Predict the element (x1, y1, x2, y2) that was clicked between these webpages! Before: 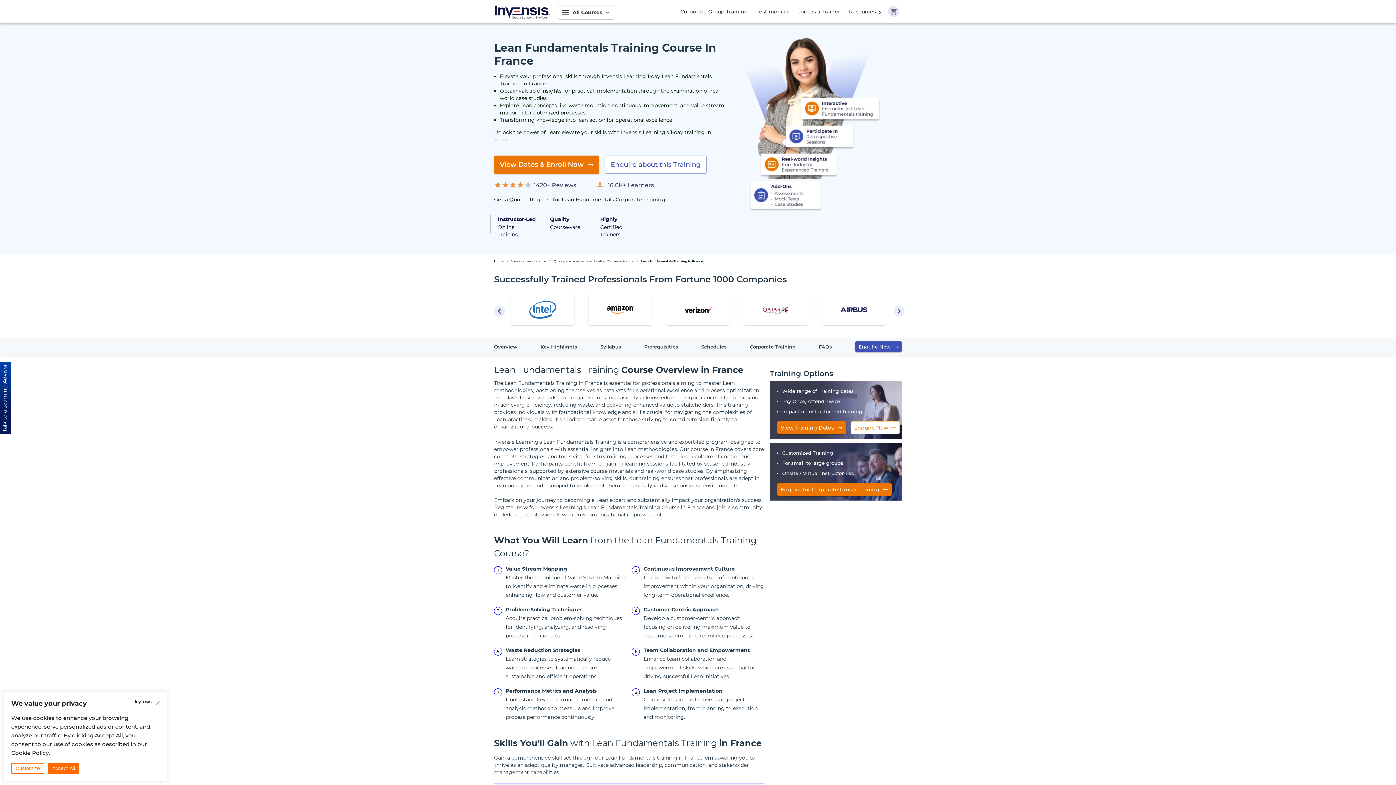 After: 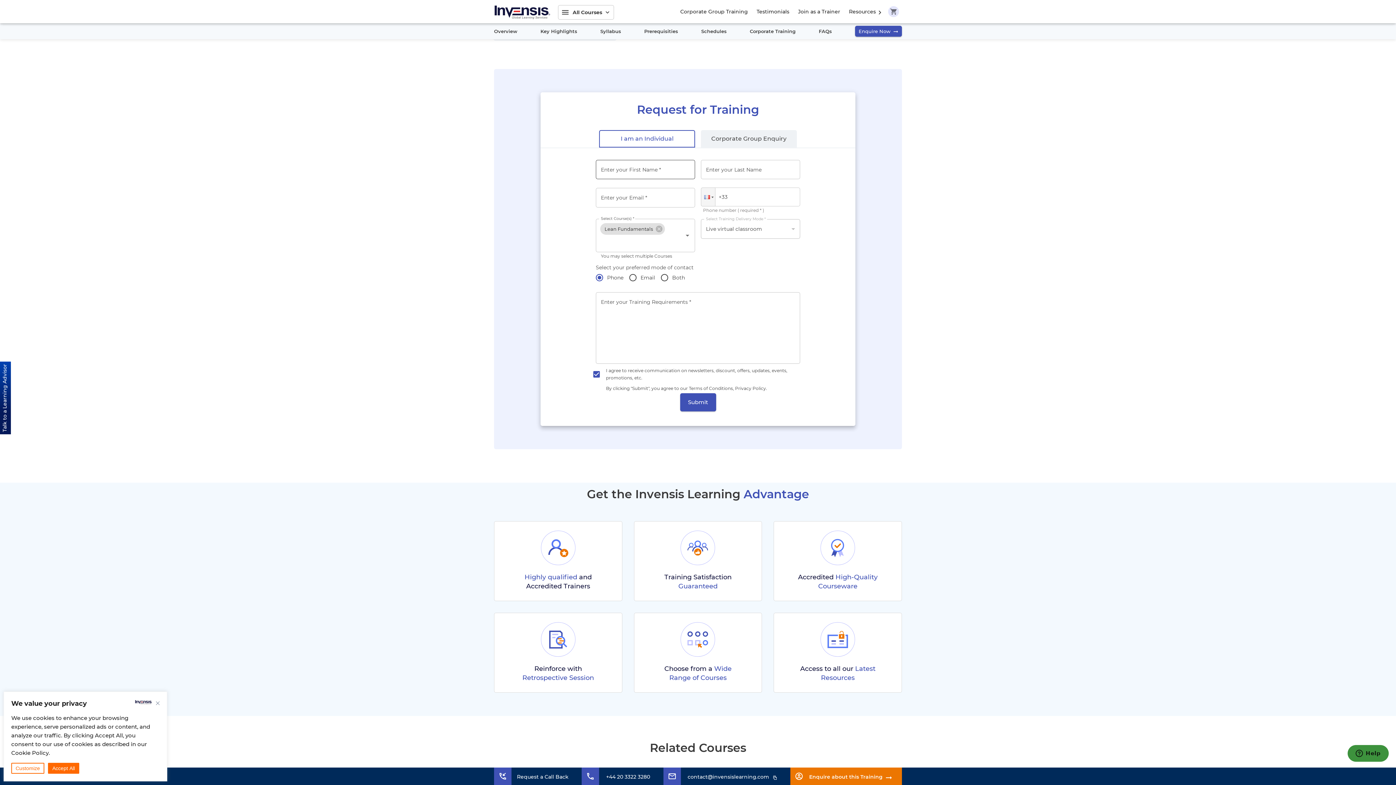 Action: label: Enquire about this Training bbox: (604, 155, 706, 173)